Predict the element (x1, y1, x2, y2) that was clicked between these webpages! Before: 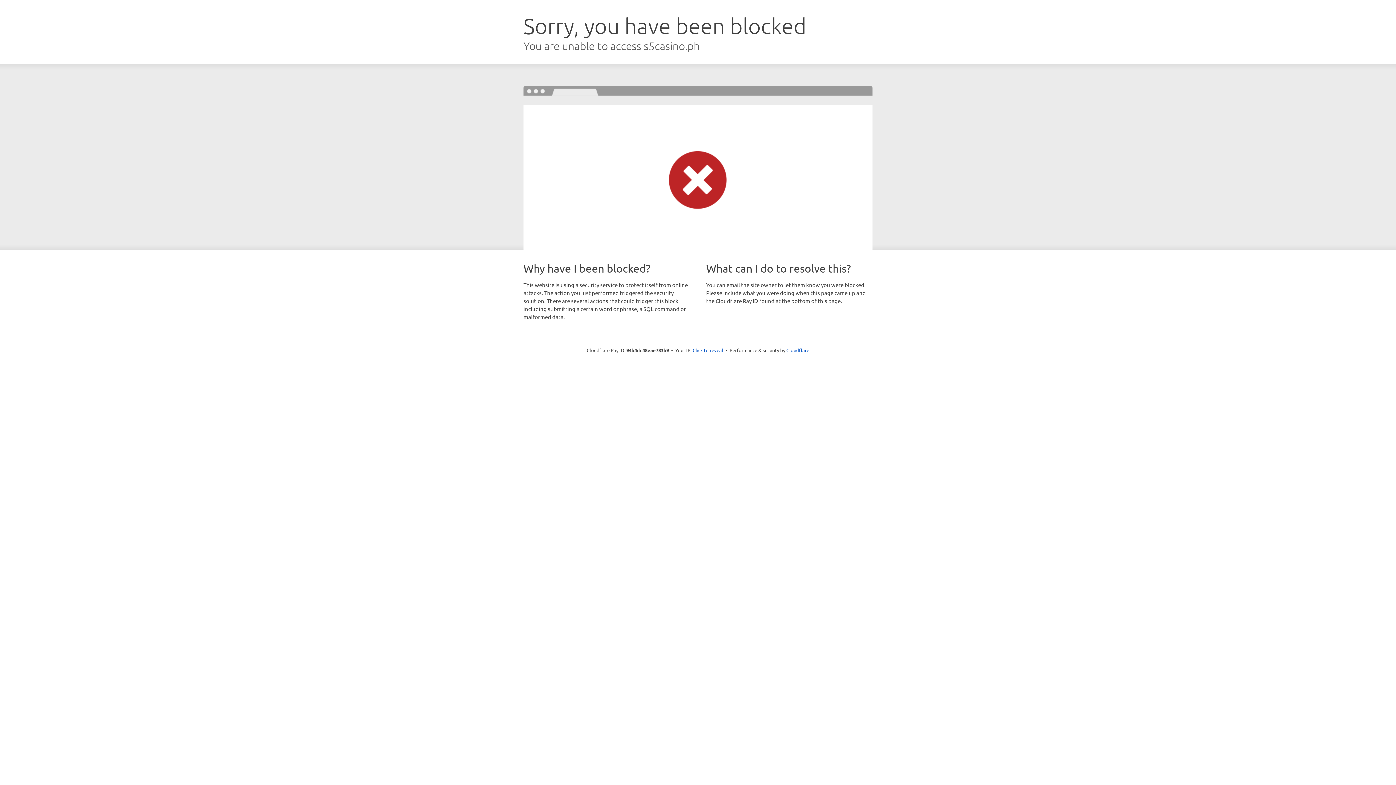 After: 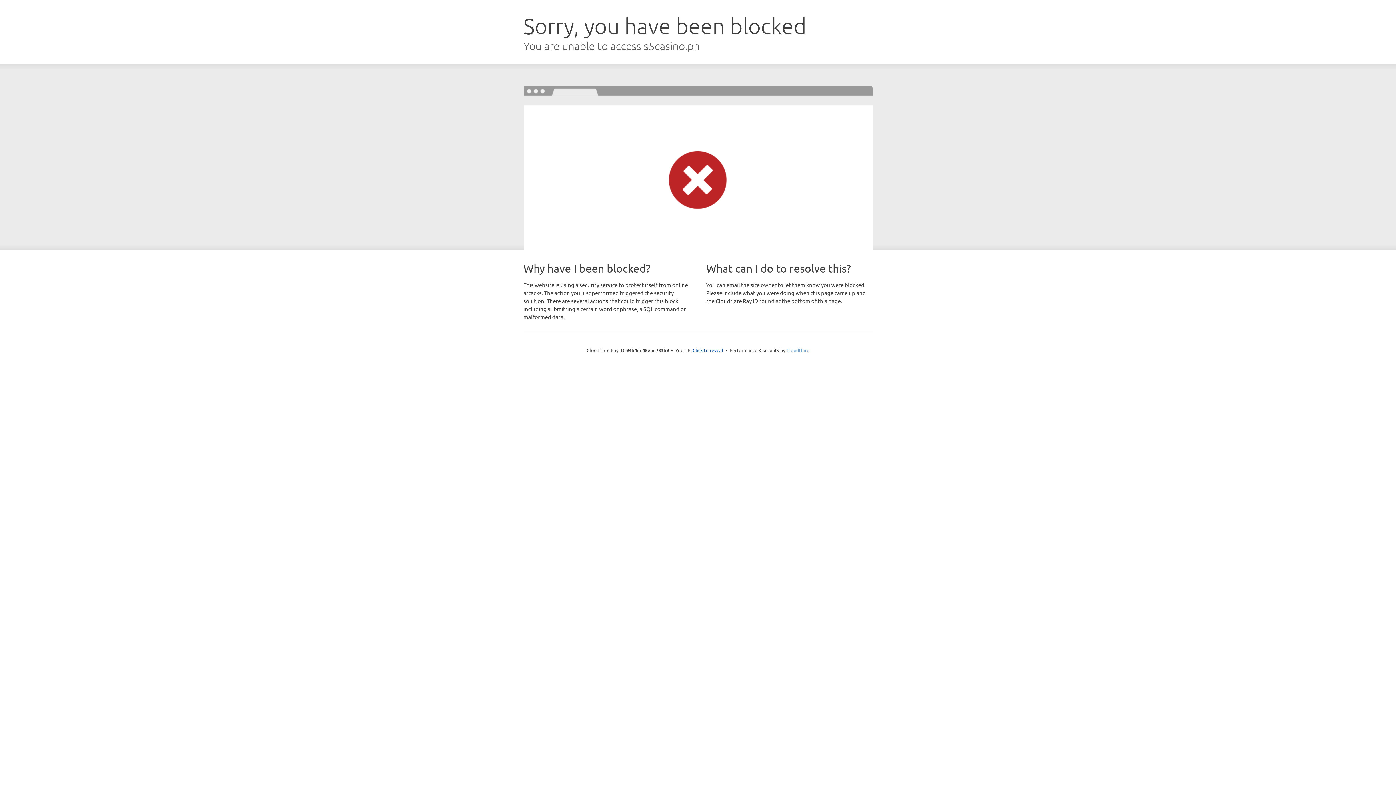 Action: label: Cloudflare bbox: (786, 347, 809, 353)